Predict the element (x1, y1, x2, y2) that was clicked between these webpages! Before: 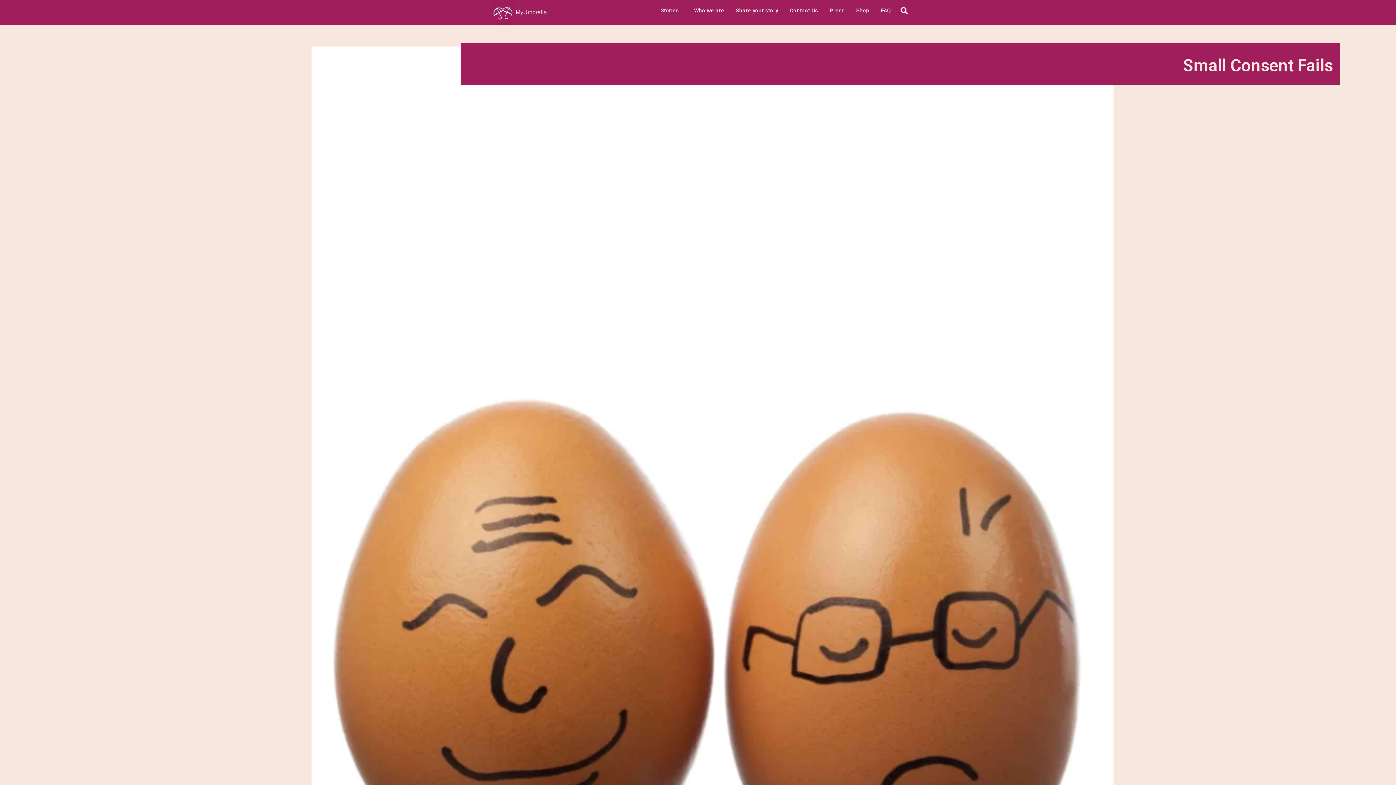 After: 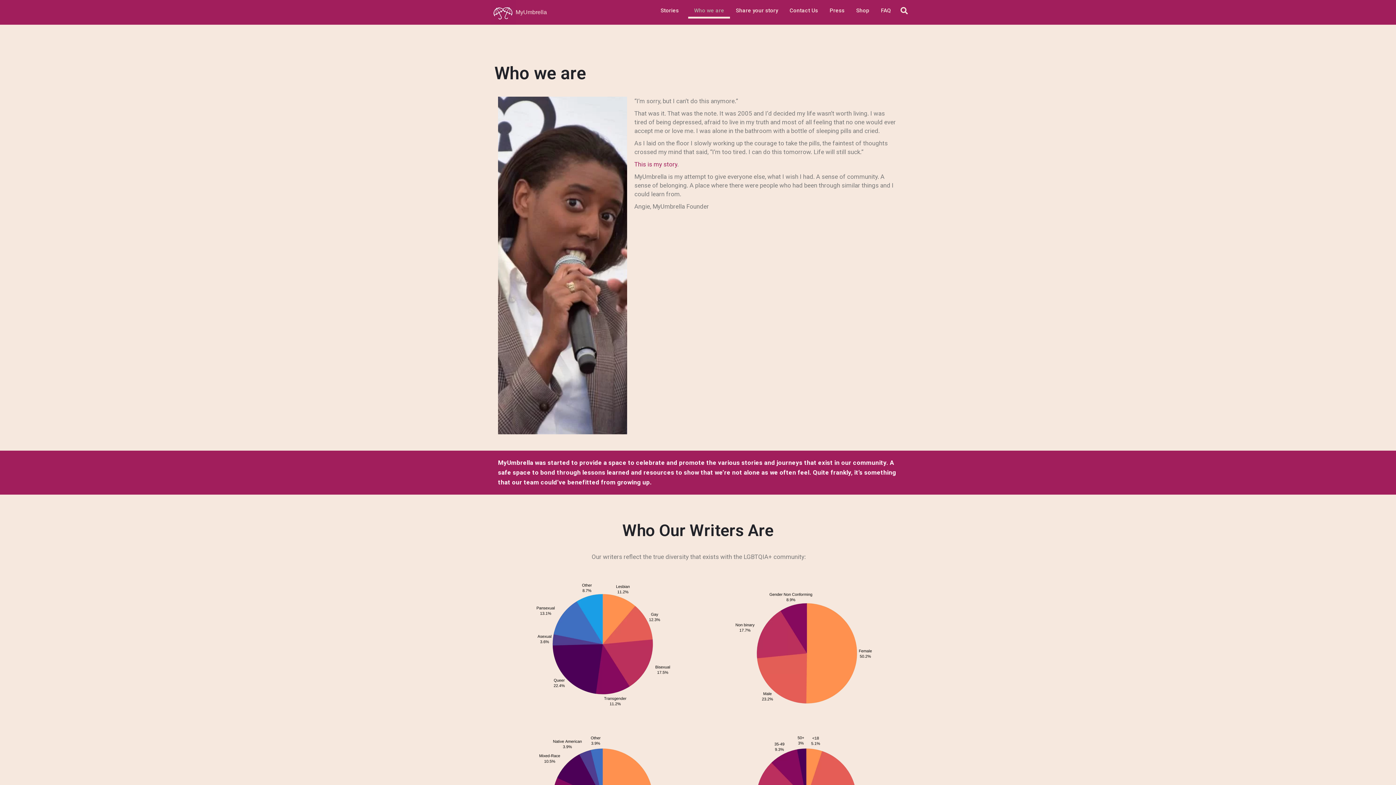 Action: label: Who we are bbox: (688, 2, 730, 18)